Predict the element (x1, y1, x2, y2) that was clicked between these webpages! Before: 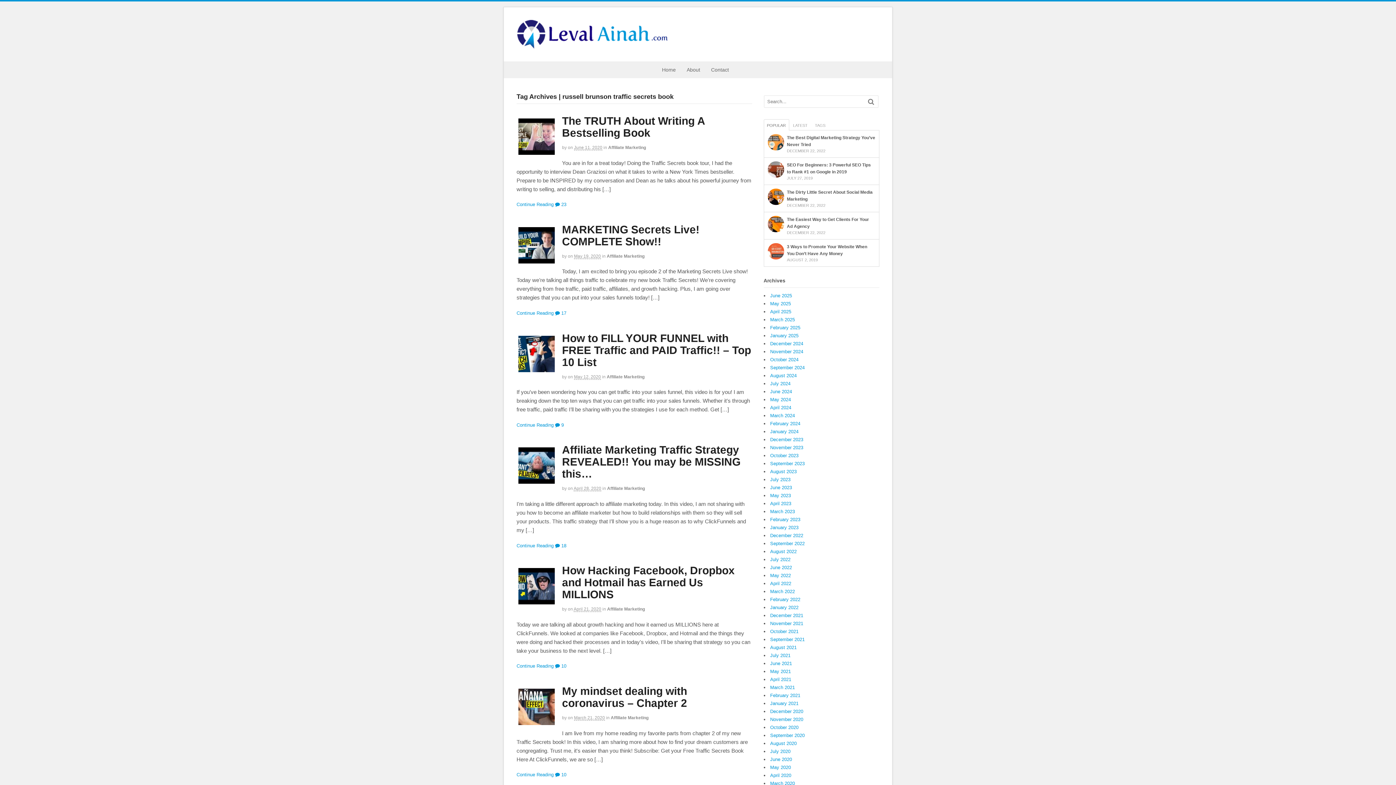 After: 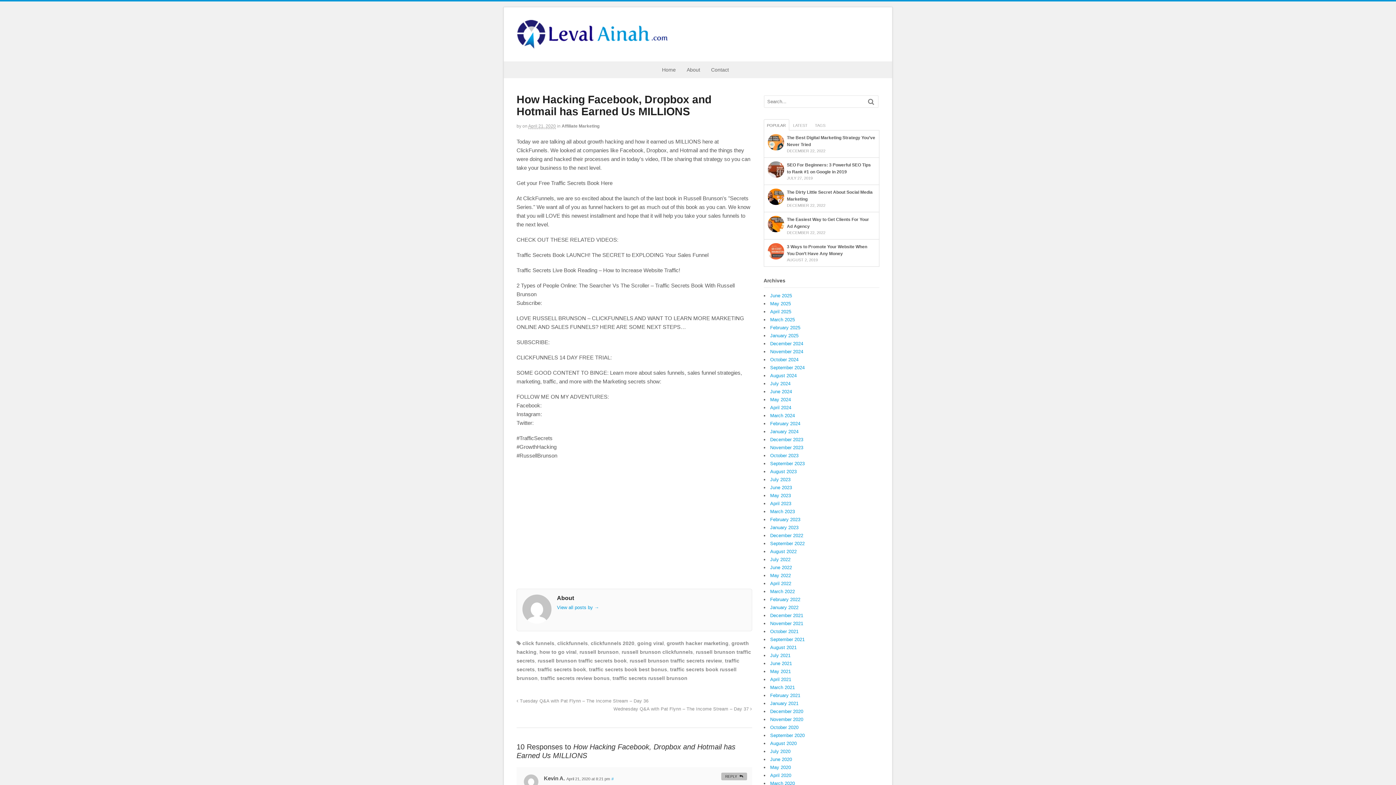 Action: bbox: (562, 564, 734, 600) label: How Hacking Facebook, Dropbox and Hotmail has Earned Us MILLIONS